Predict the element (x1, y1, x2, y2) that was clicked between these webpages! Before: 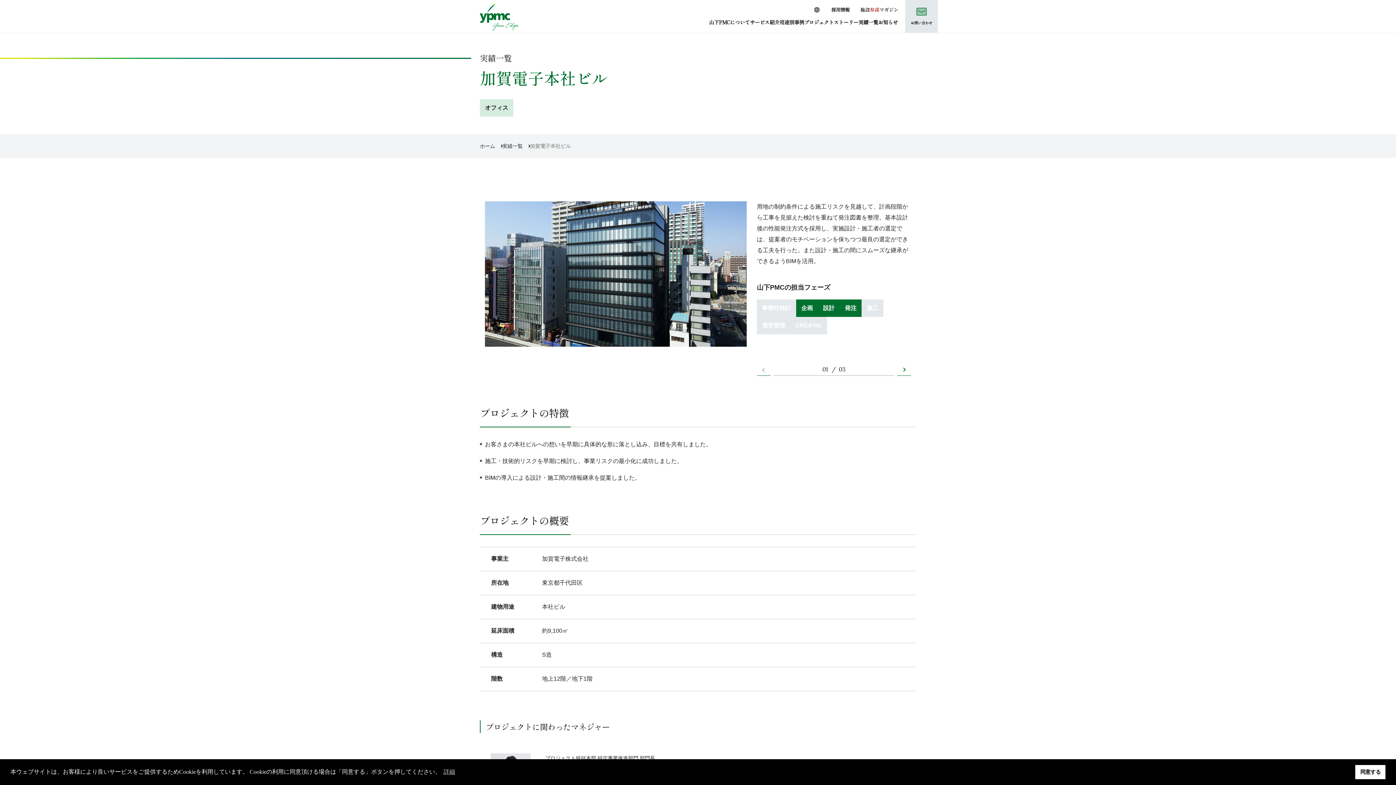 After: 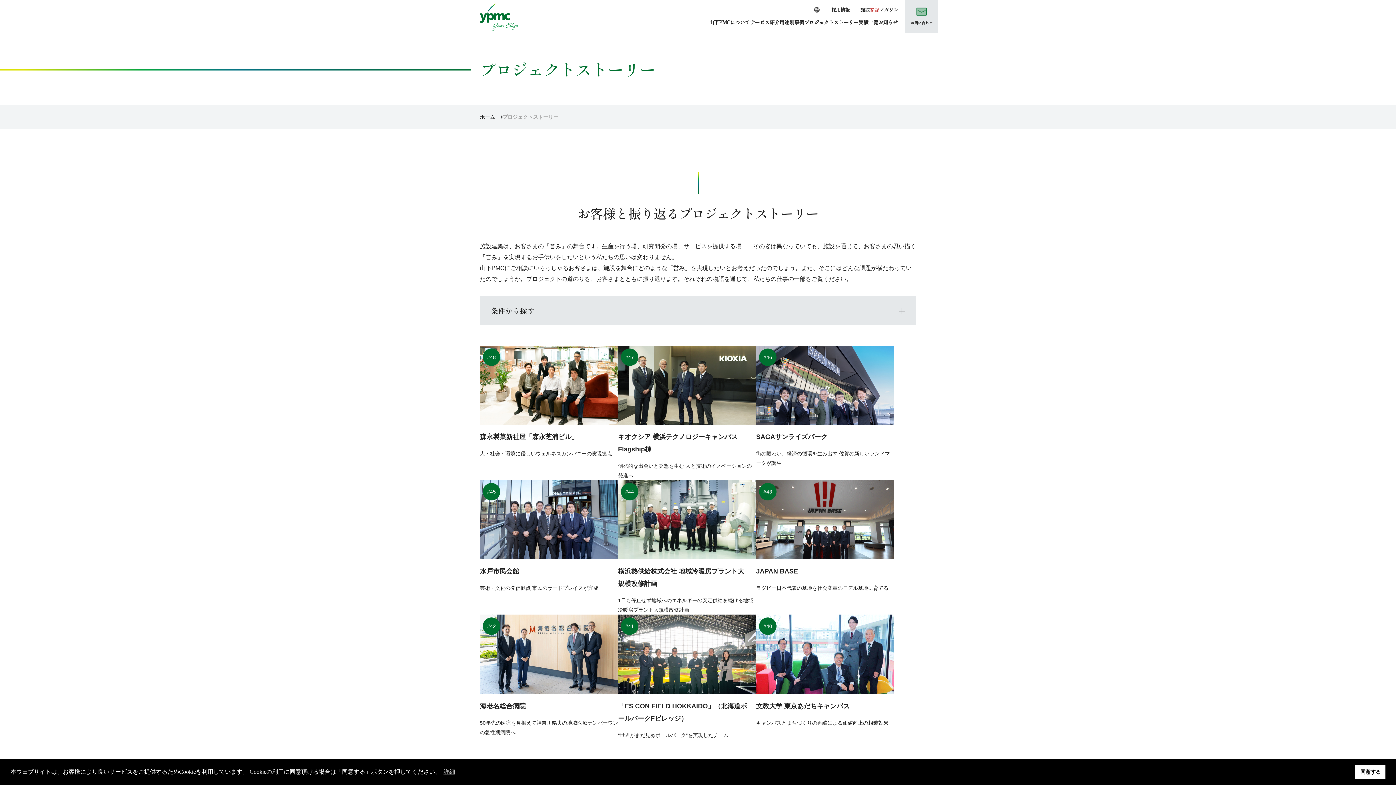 Action: bbox: (804, 18, 858, 32) label: プロジェクトストーリー